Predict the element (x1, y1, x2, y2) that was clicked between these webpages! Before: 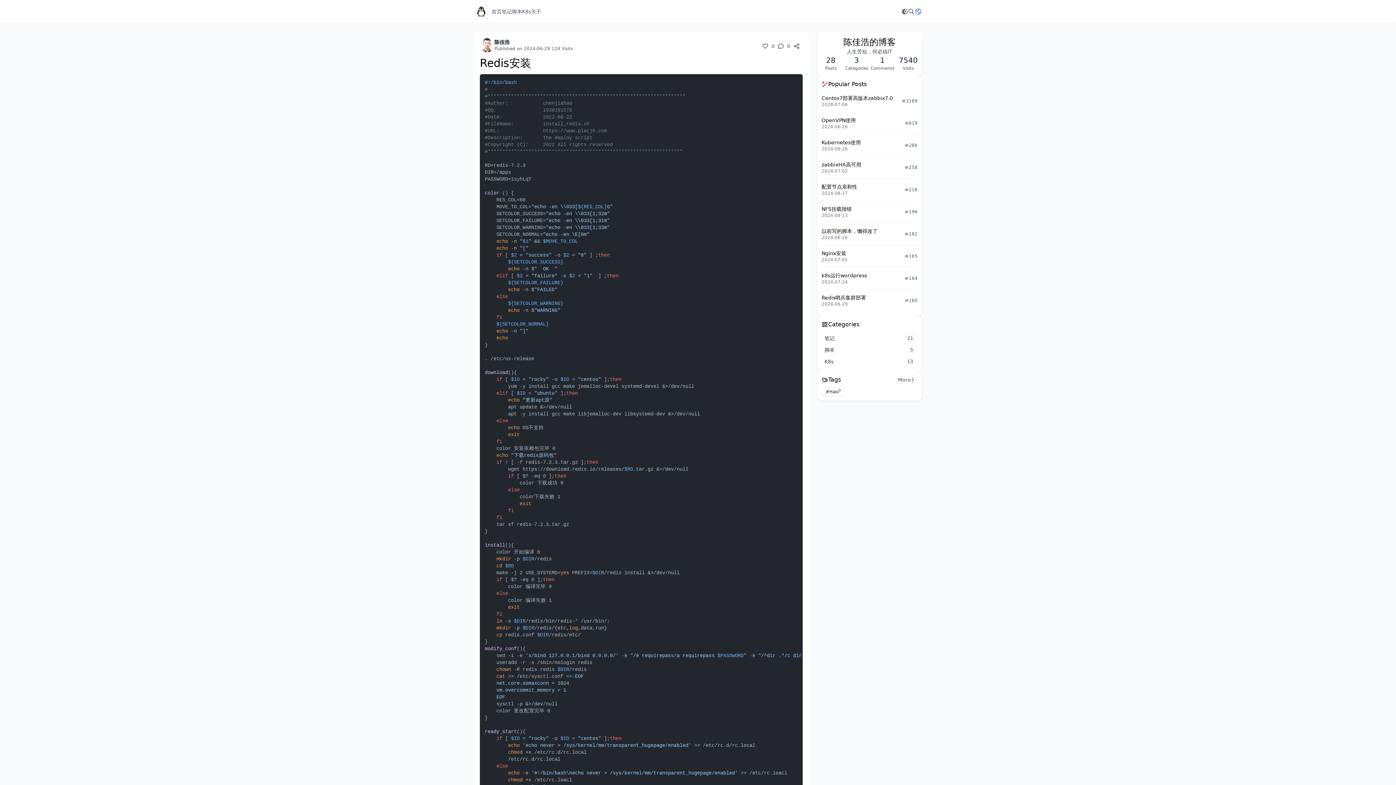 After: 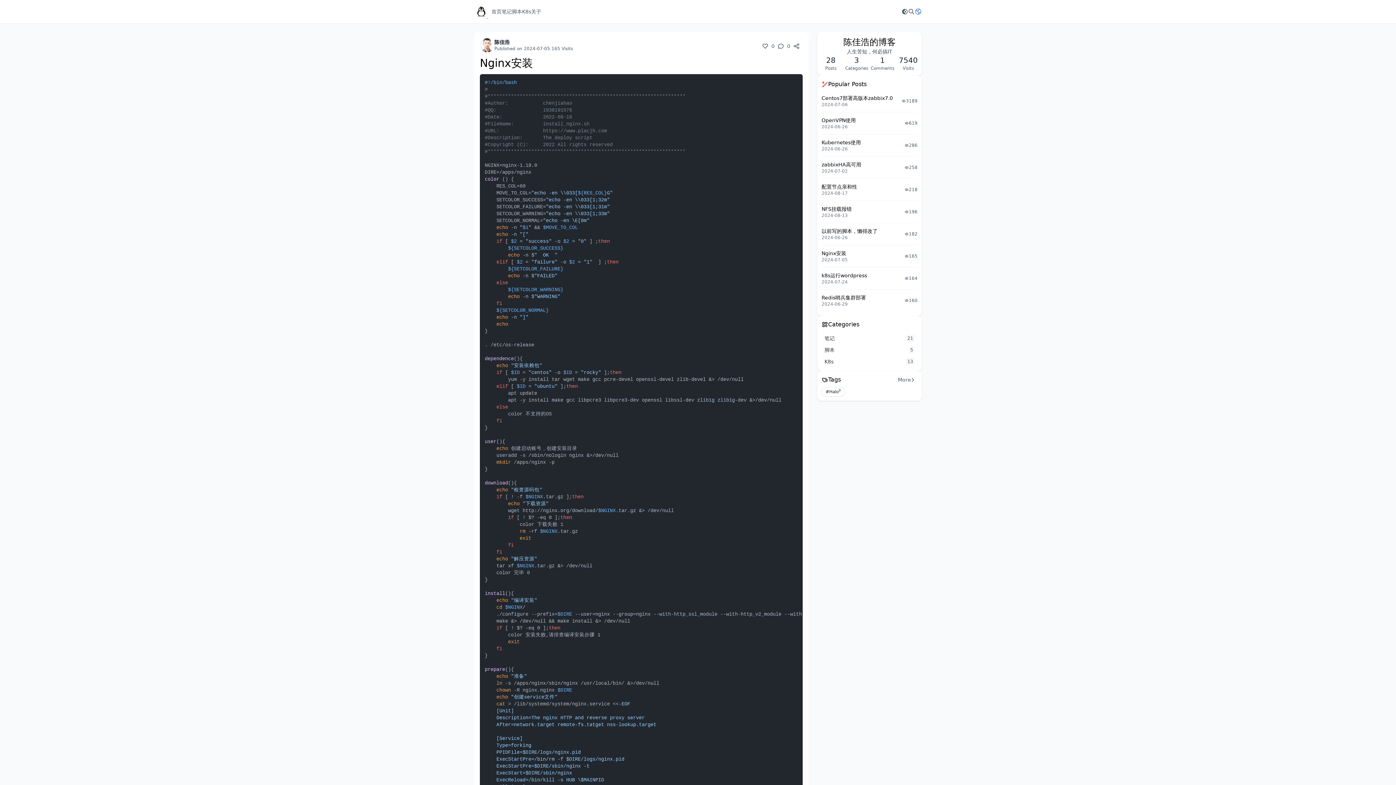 Action: bbox: (821, 250, 846, 256) label: Nginx安装